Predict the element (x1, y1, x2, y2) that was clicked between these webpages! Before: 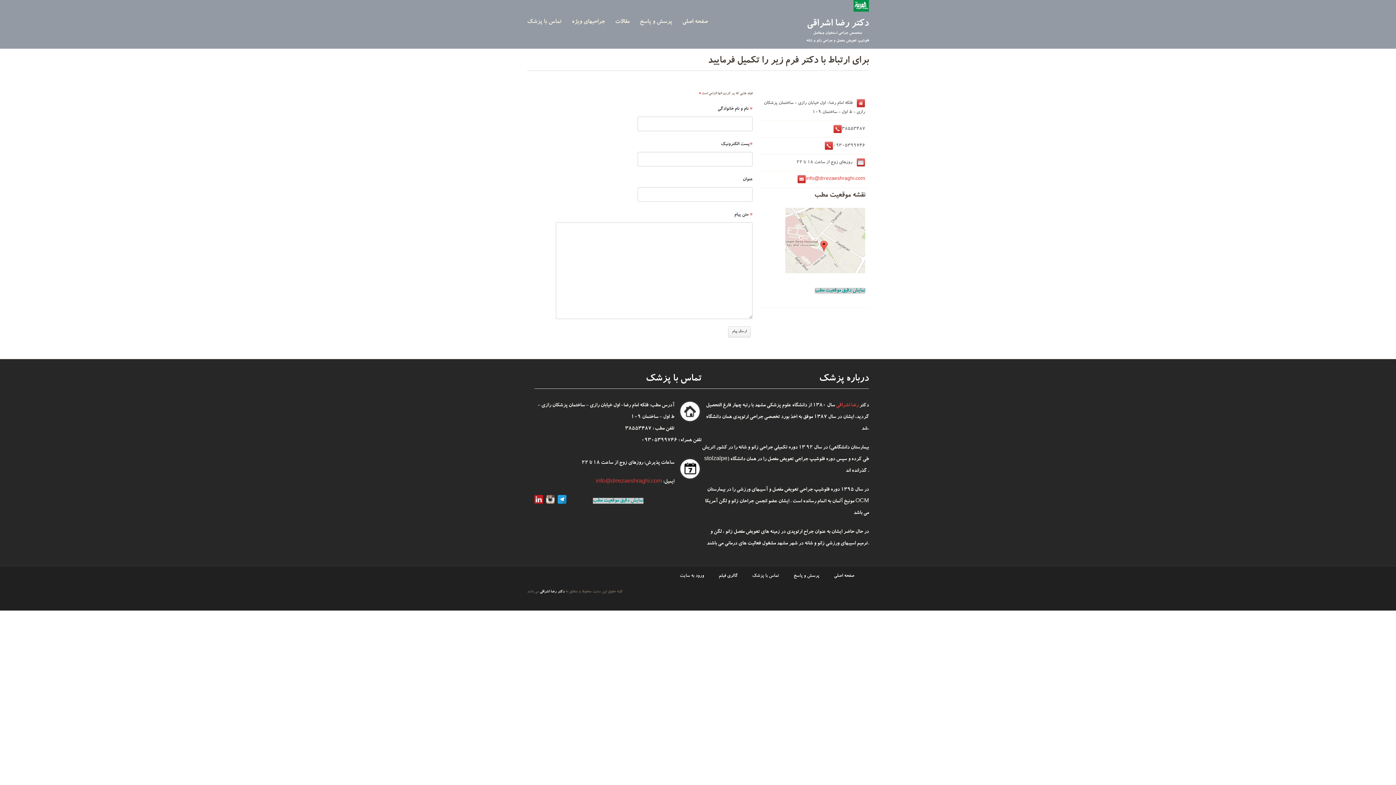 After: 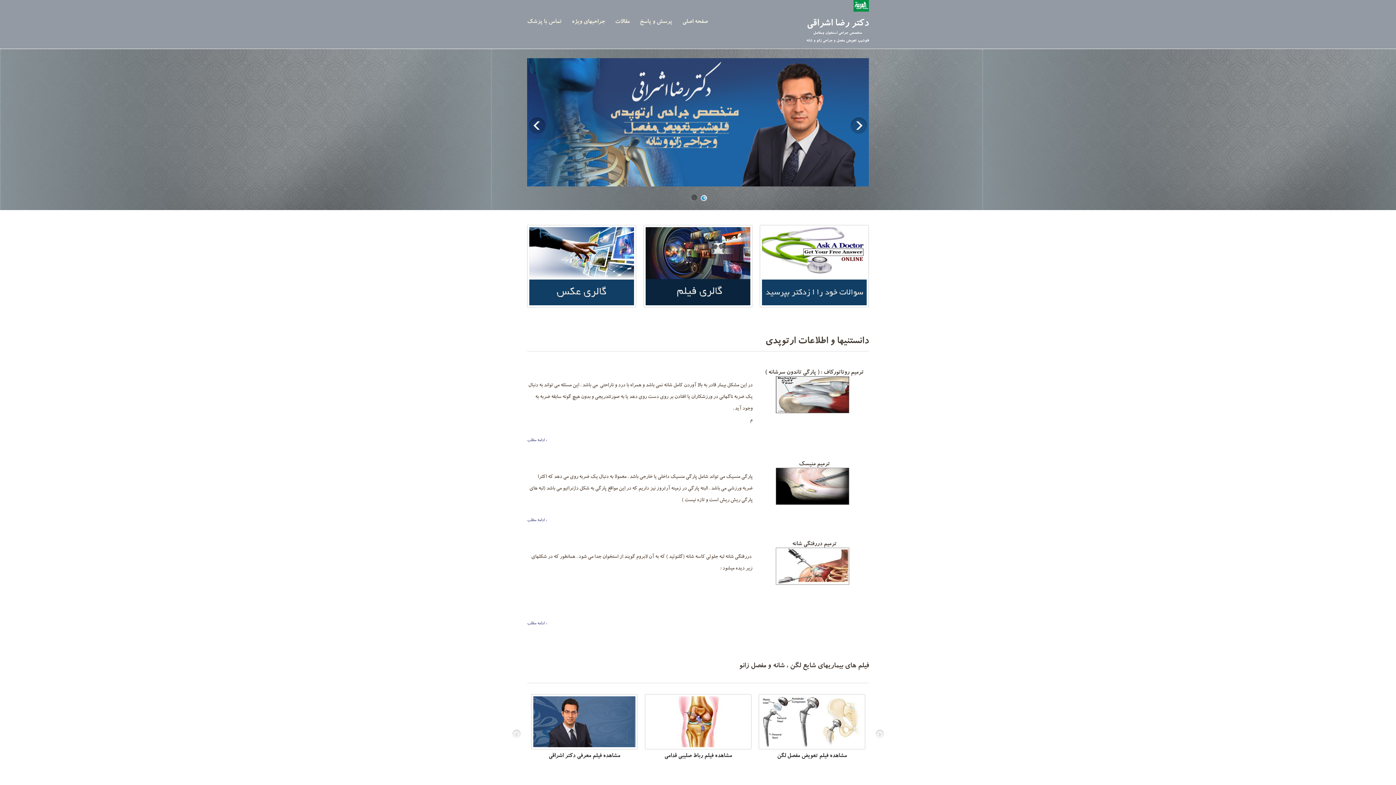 Action: bbox: (834, 573, 854, 578) label: صفحه اصلی